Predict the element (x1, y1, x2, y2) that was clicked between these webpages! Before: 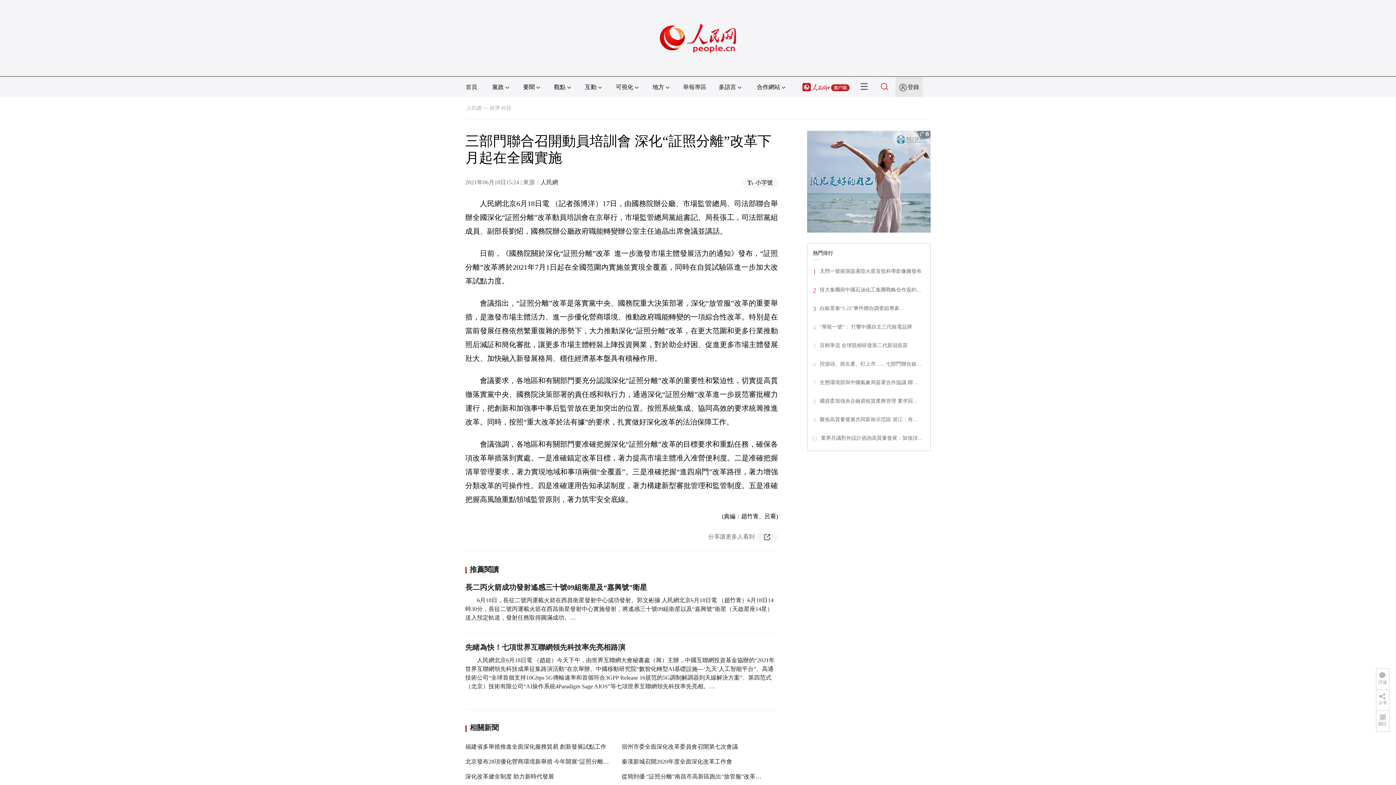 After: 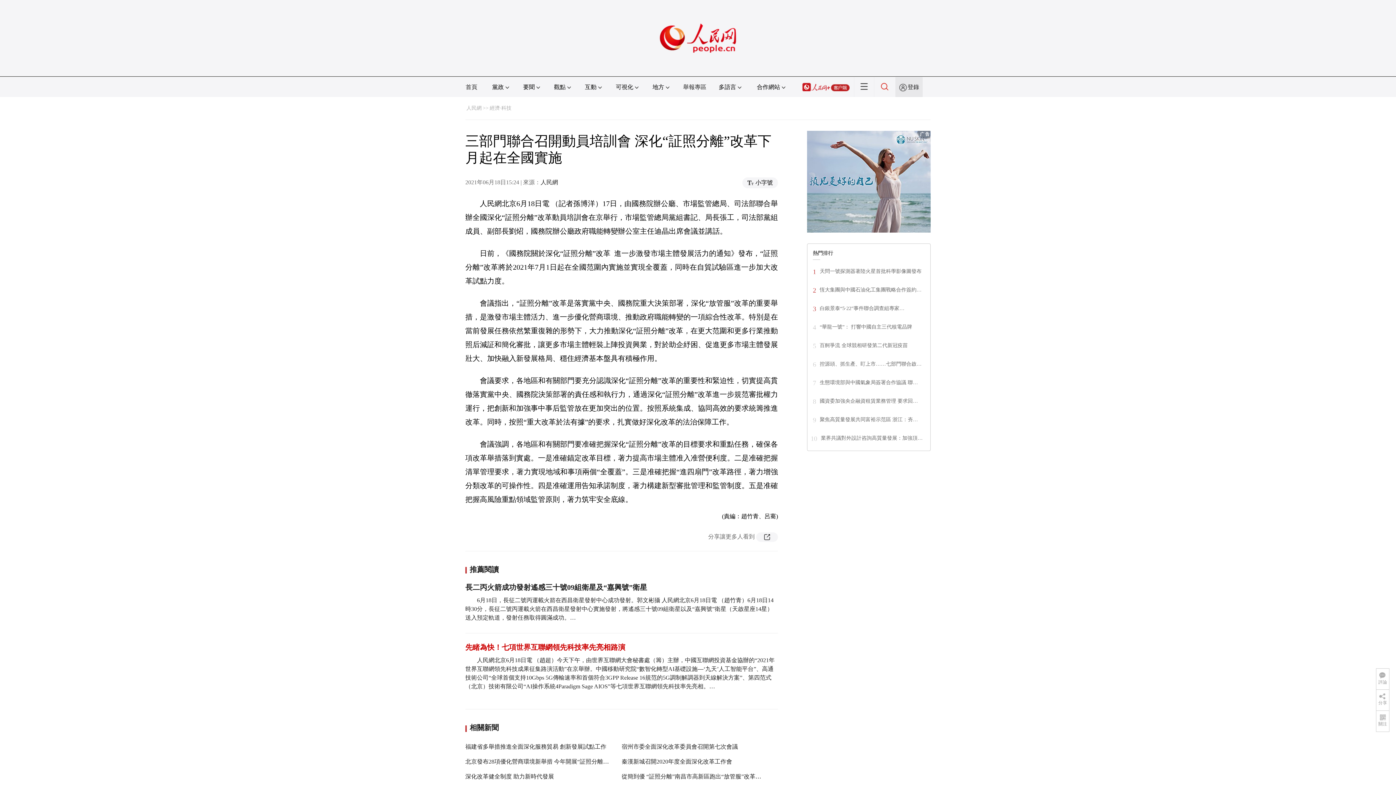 Action: bbox: (465, 643, 625, 651) label: 先睹為快！七項世界互聯網領先科技率先亮相路演